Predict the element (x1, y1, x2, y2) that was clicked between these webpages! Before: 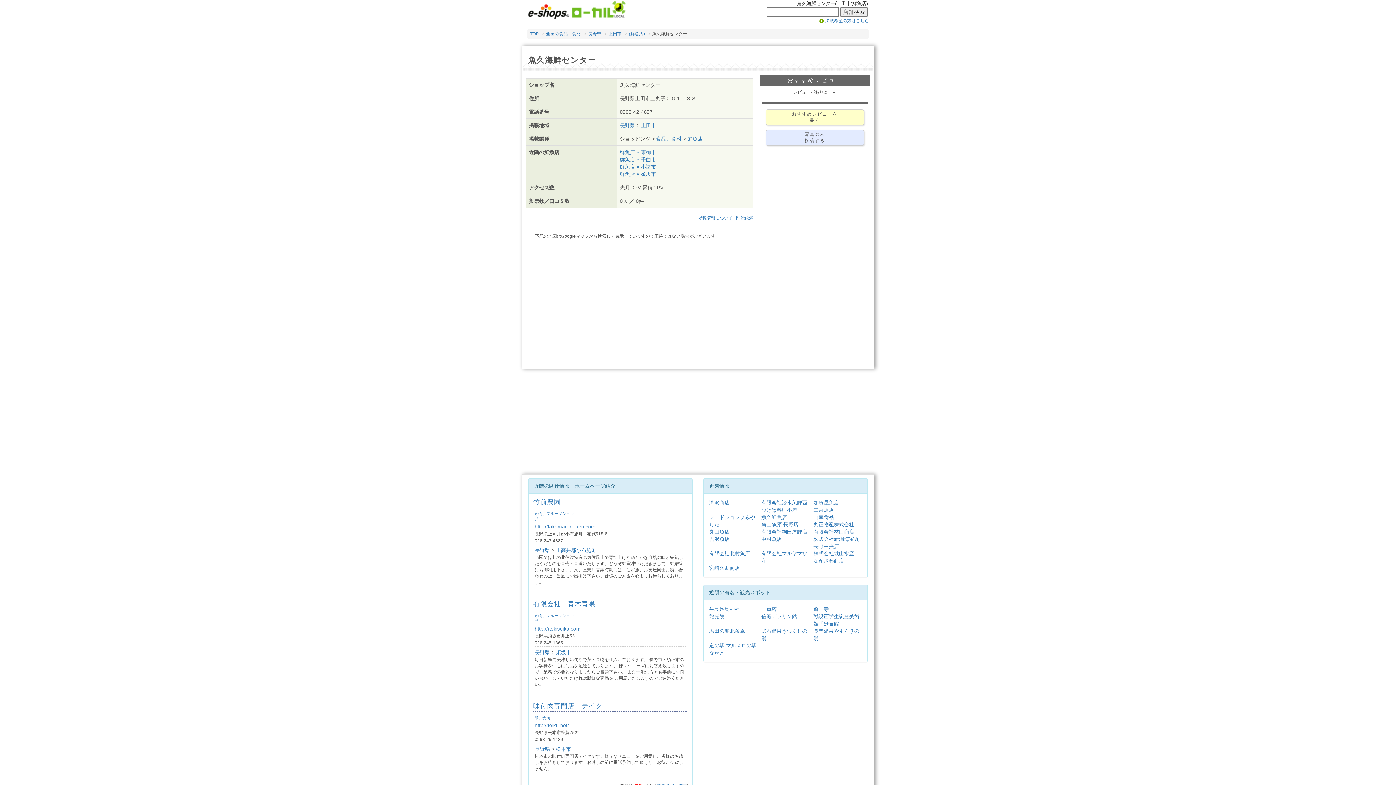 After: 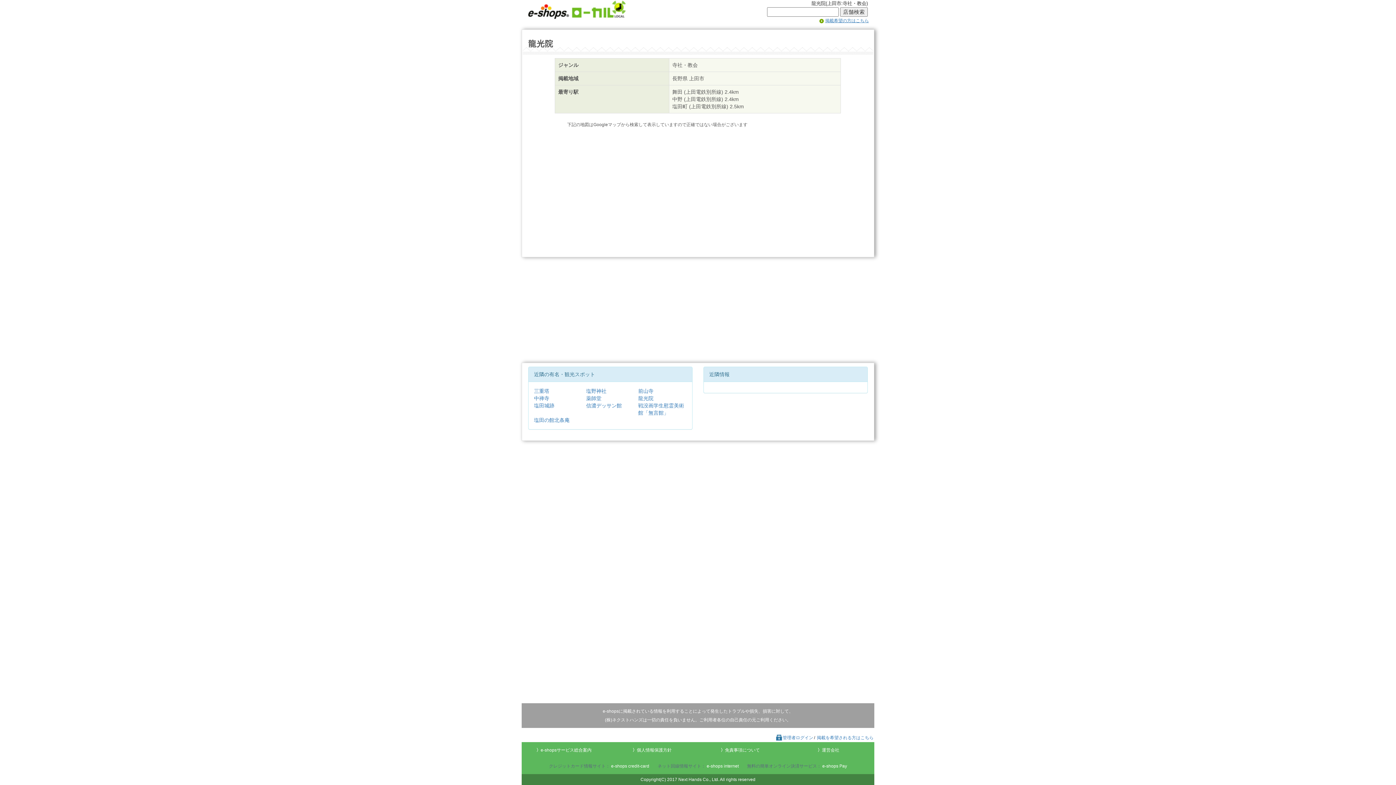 Action: bbox: (709, 613, 724, 619) label: 龍光院